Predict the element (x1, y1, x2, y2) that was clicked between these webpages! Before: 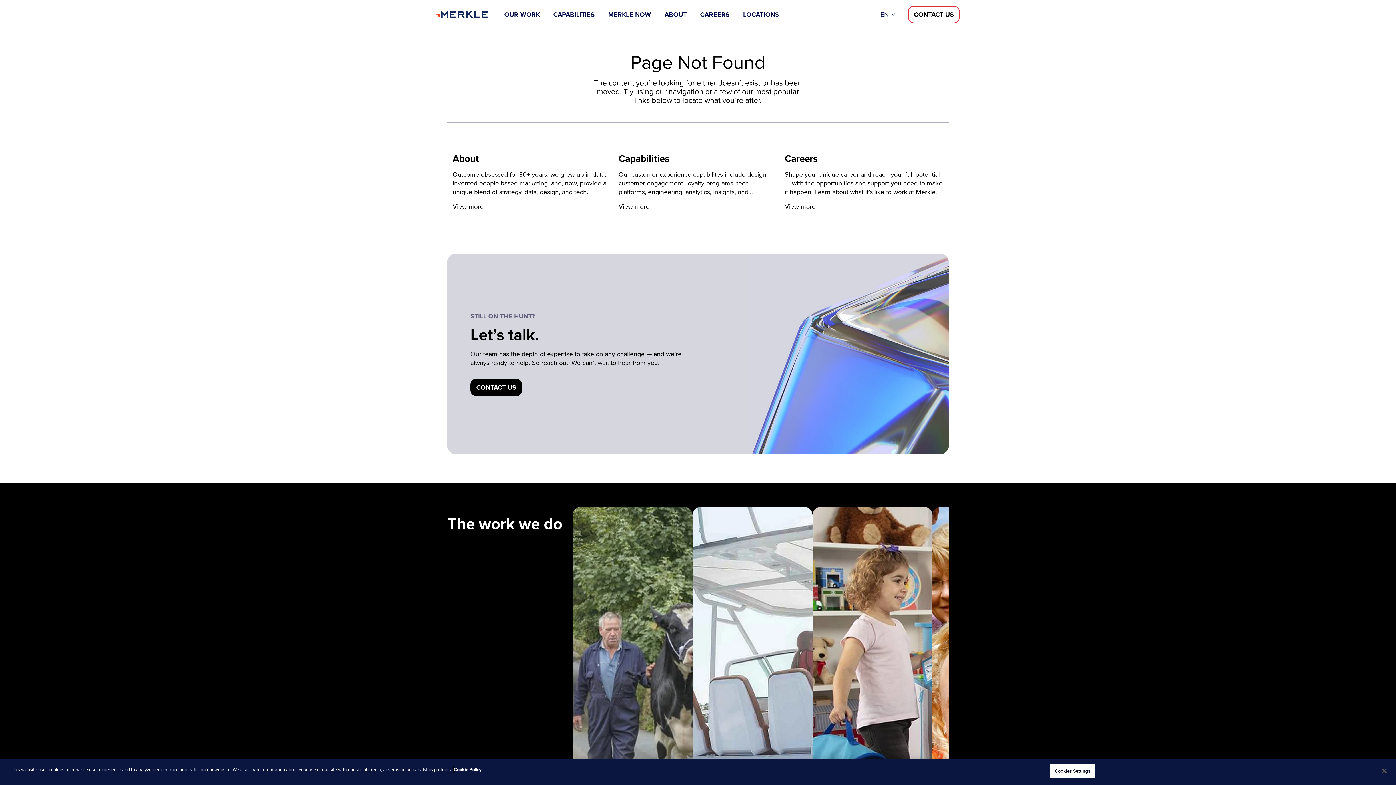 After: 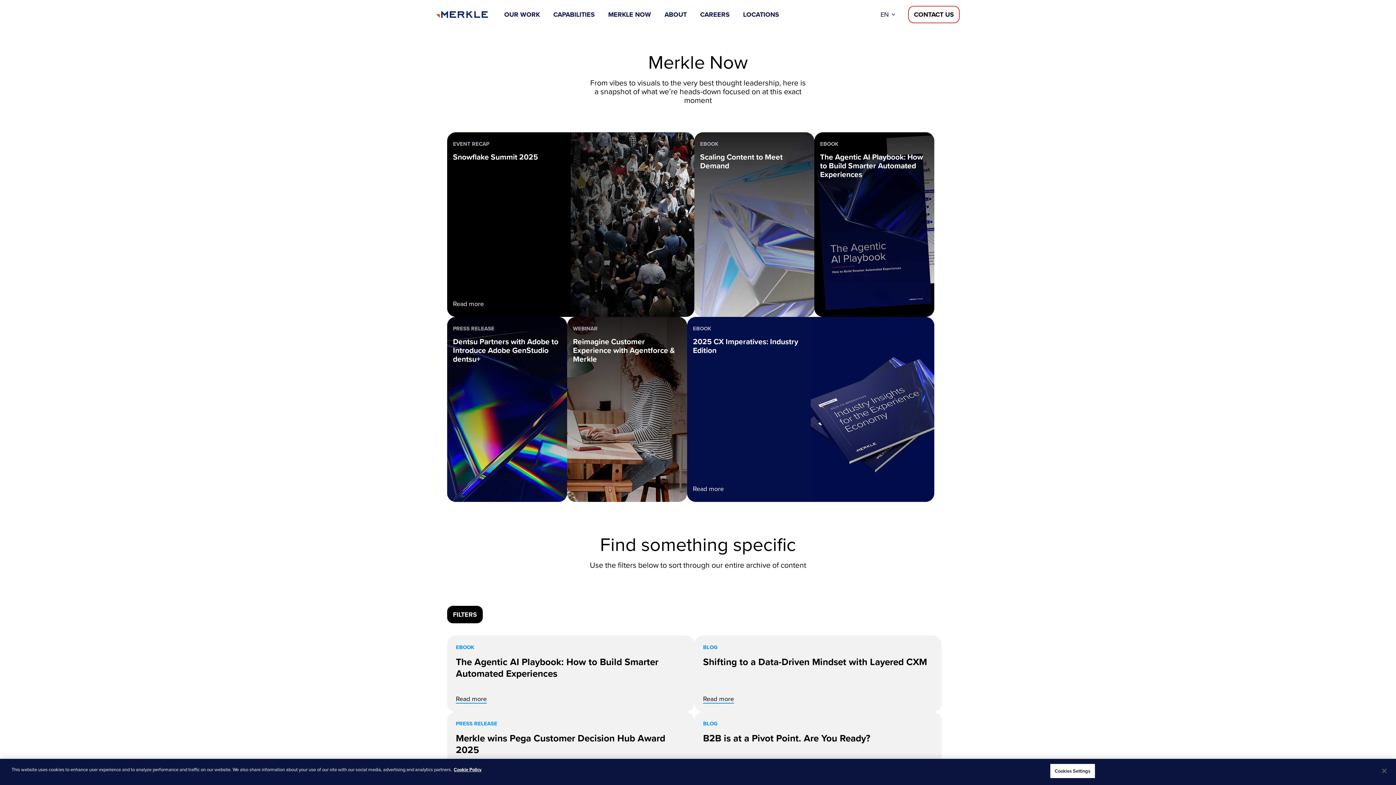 Action: label: MERKLE NOW bbox: (608, 10, 651, 18)